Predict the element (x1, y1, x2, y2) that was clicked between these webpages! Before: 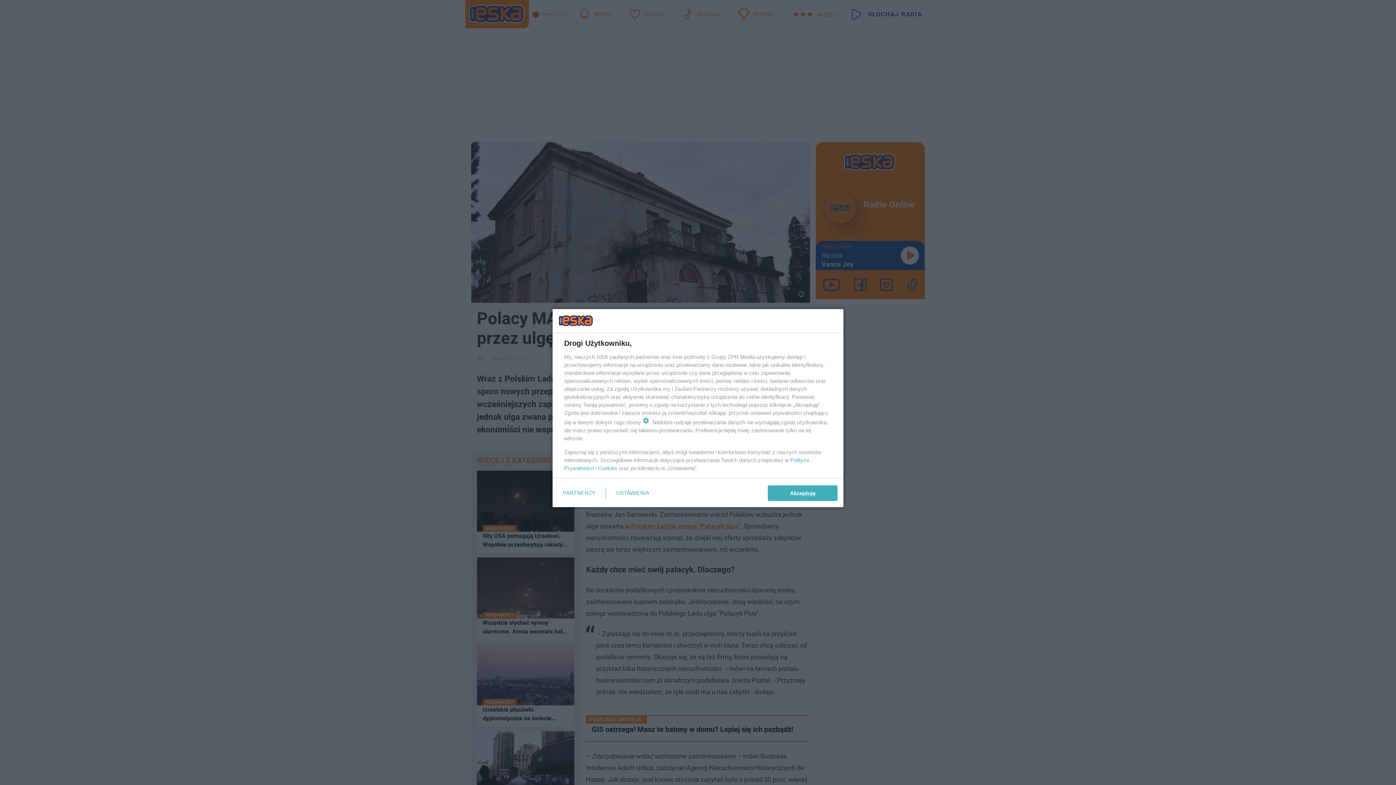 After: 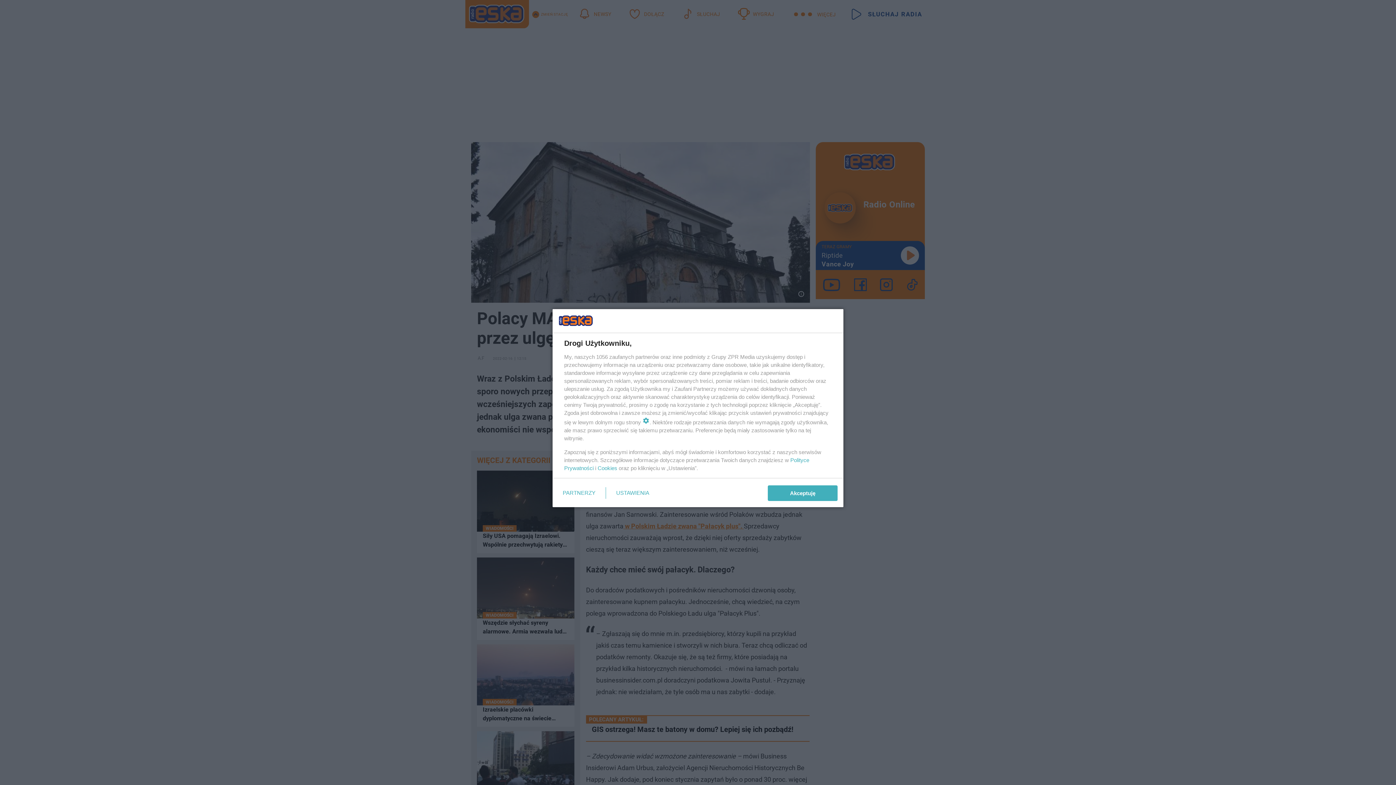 Action: label: Cookies bbox: (597, 465, 617, 471)